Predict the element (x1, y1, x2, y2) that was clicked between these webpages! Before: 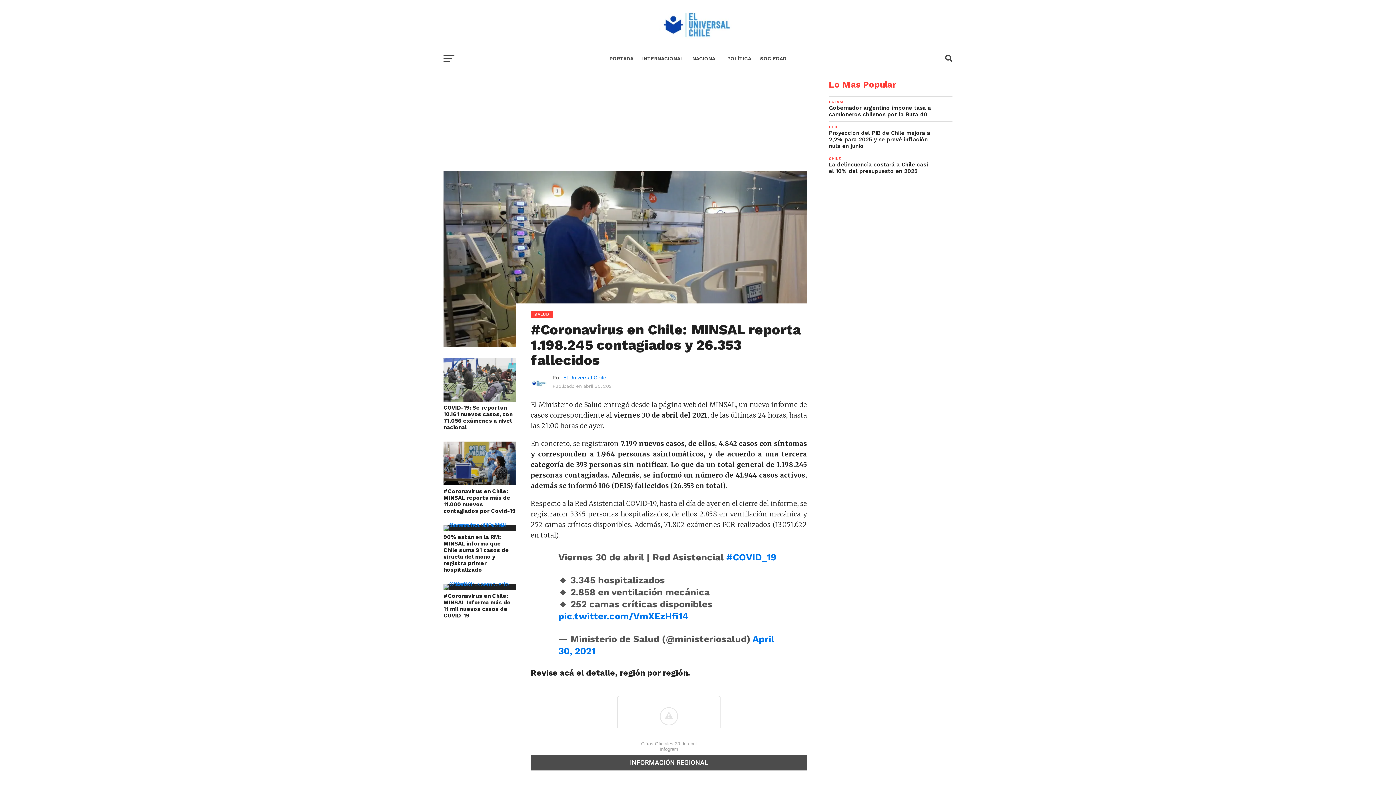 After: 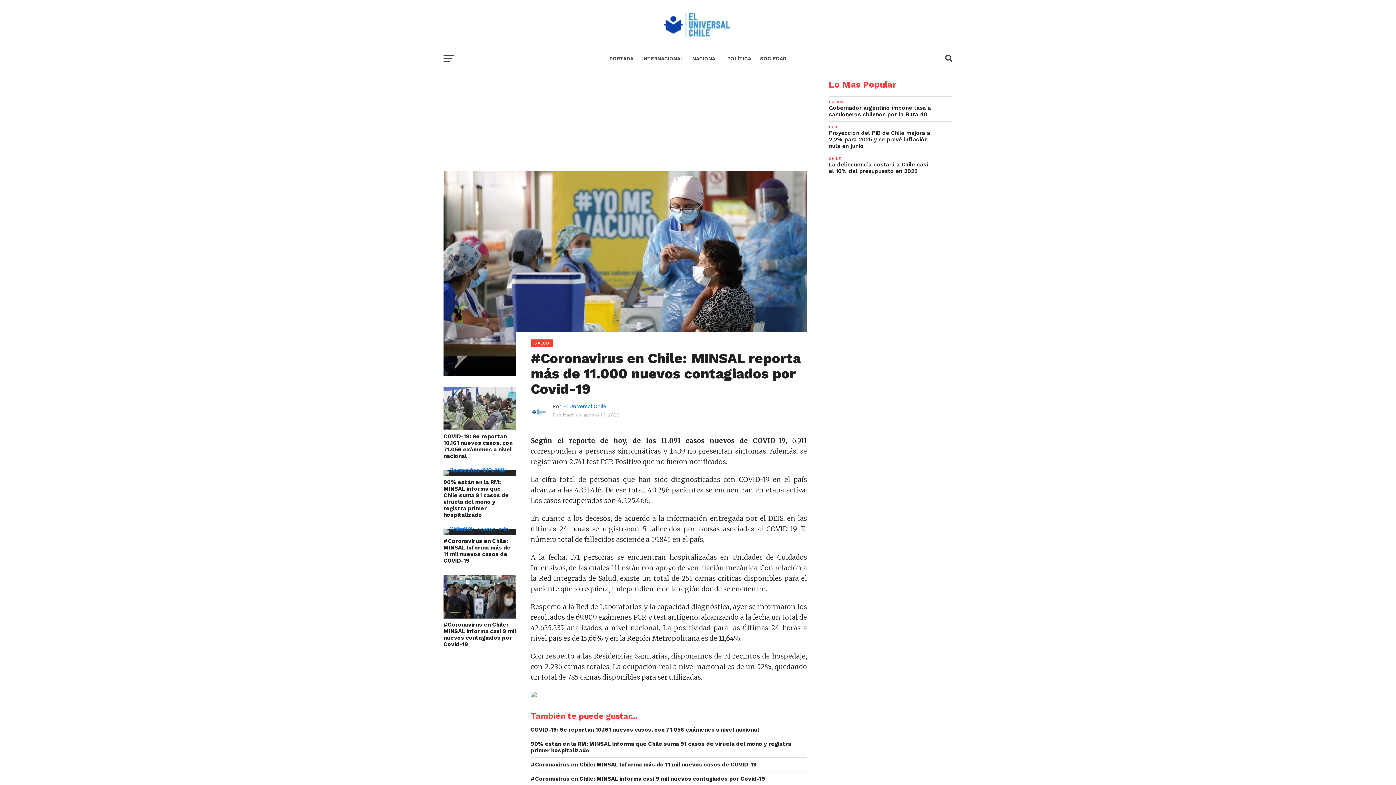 Action: bbox: (443, 479, 516, 486)